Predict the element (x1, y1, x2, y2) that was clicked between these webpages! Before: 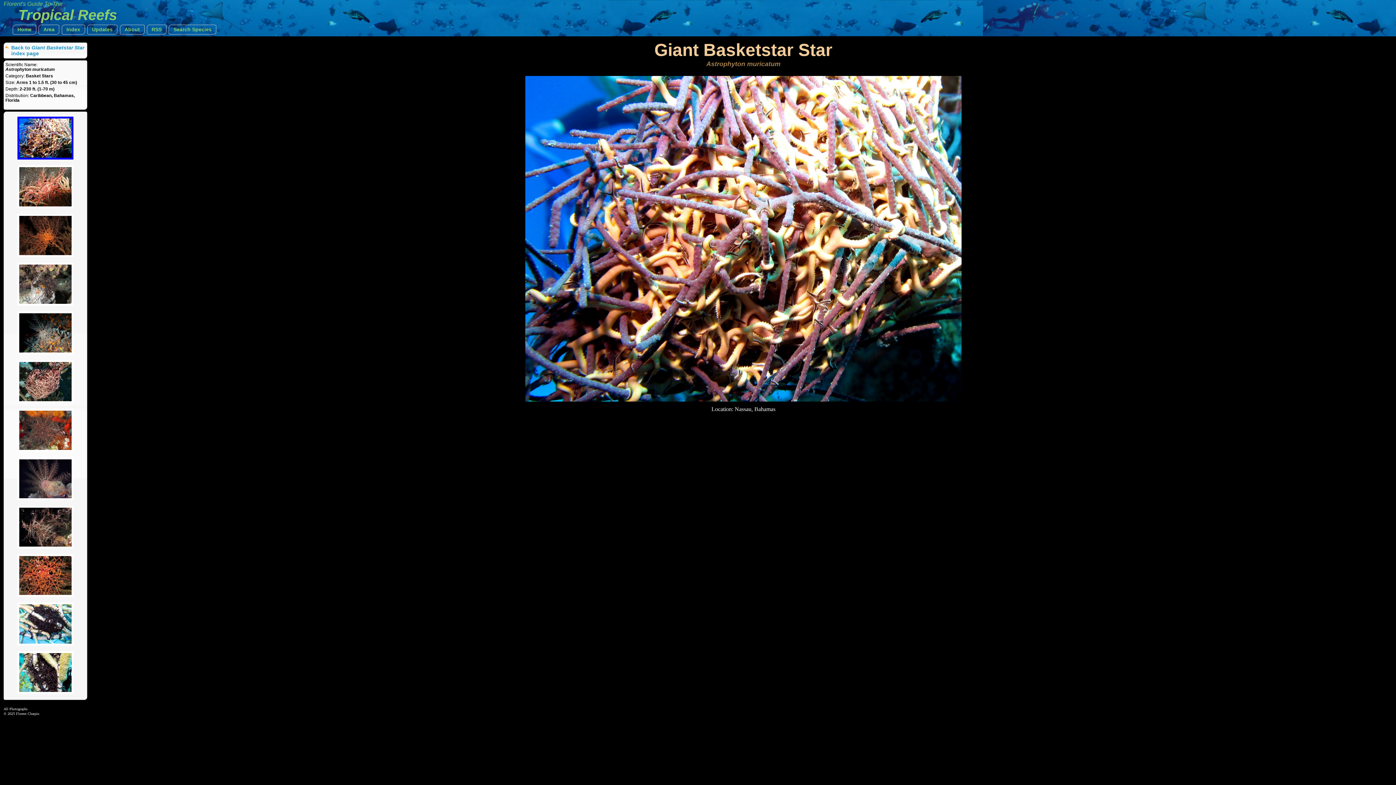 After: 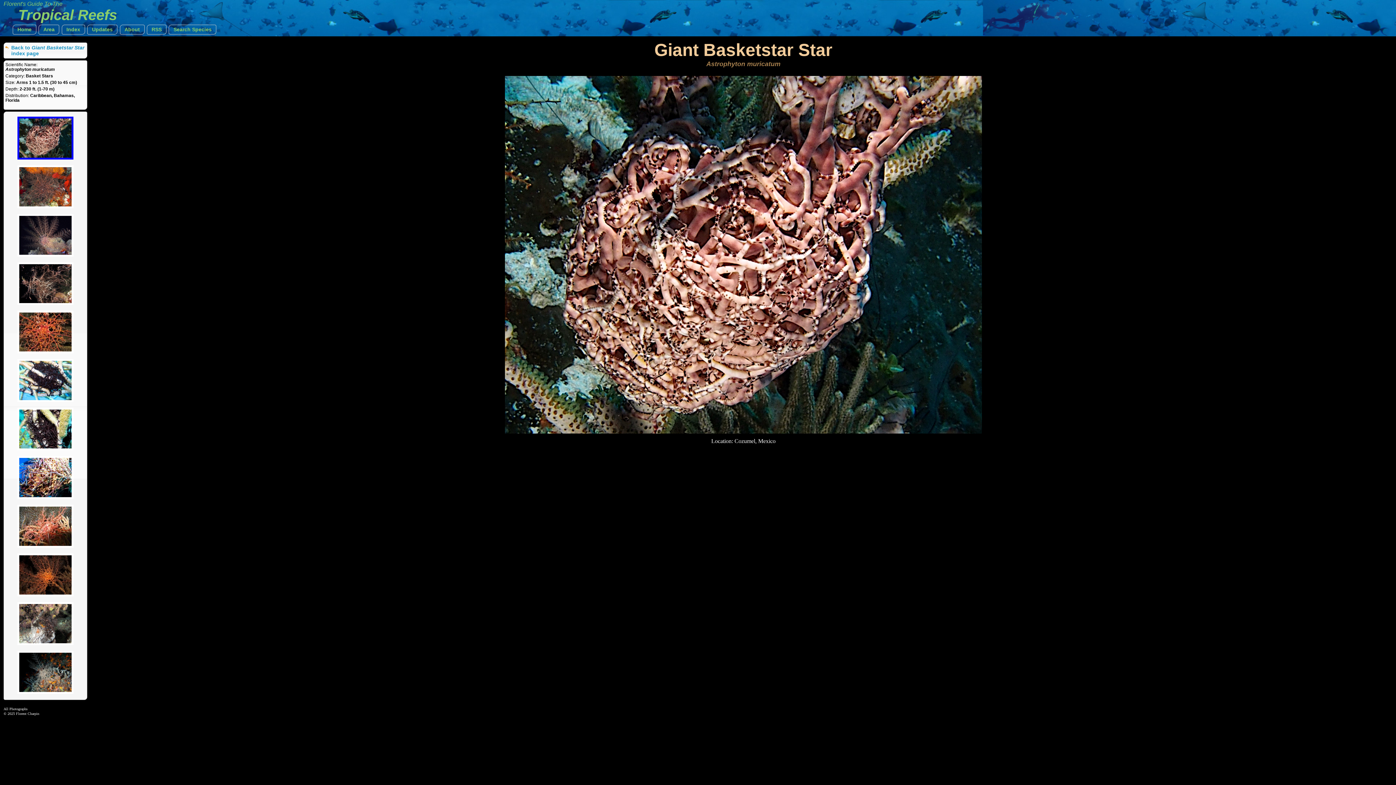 Action: bbox: (17, 399, 73, 403)